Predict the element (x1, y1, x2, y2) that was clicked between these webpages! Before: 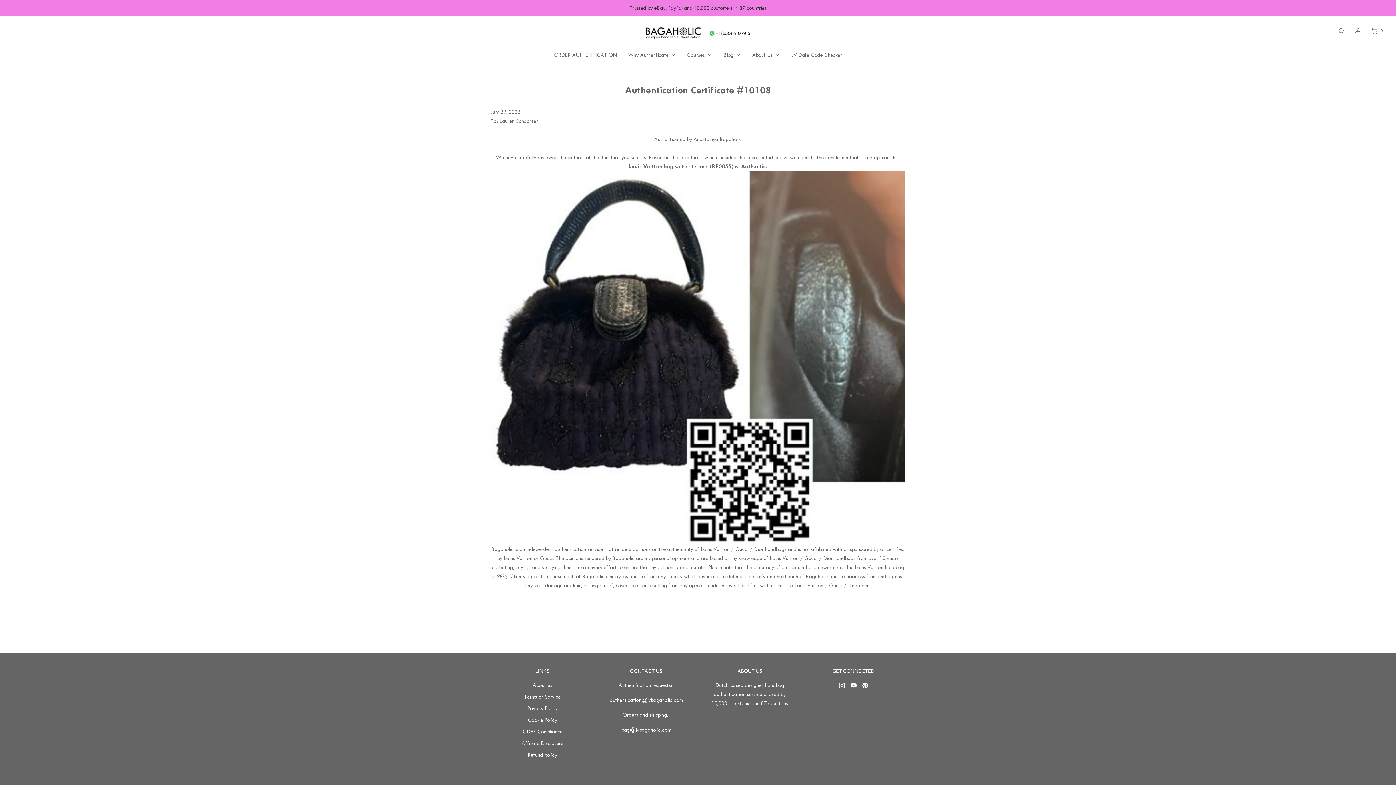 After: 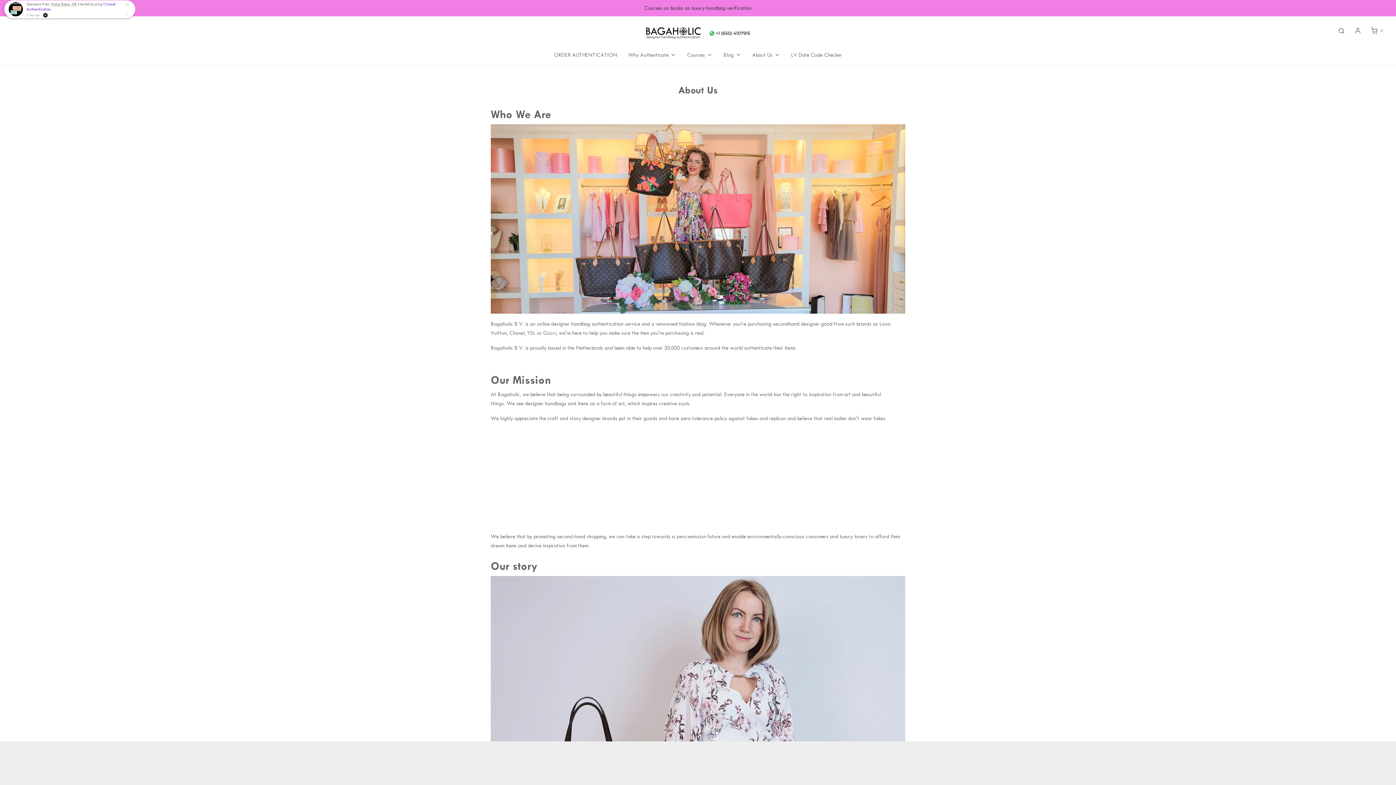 Action: label: About us bbox: (532, 680, 552, 692)